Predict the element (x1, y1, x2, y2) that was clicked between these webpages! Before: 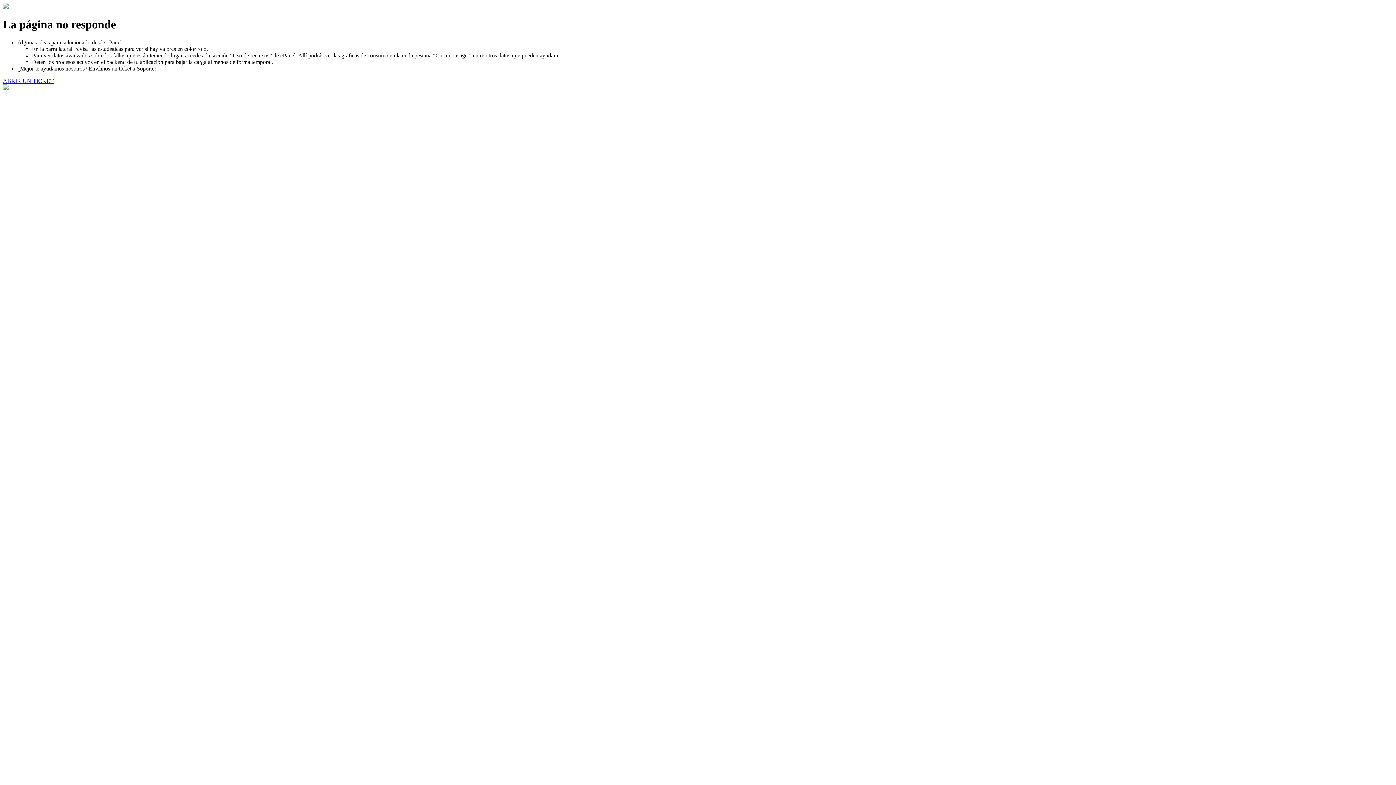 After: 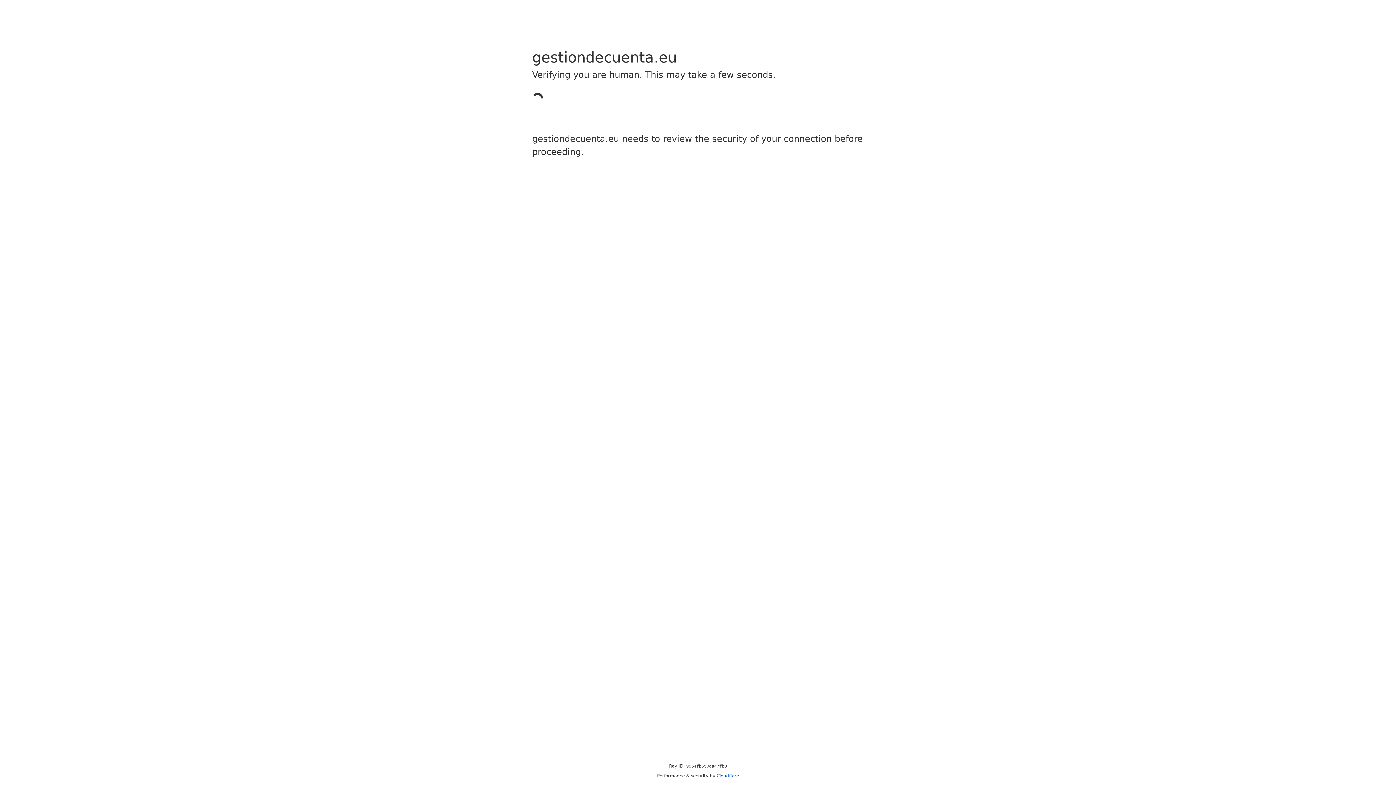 Action: bbox: (2, 77, 53, 83) label: ABRIR UN TICKET